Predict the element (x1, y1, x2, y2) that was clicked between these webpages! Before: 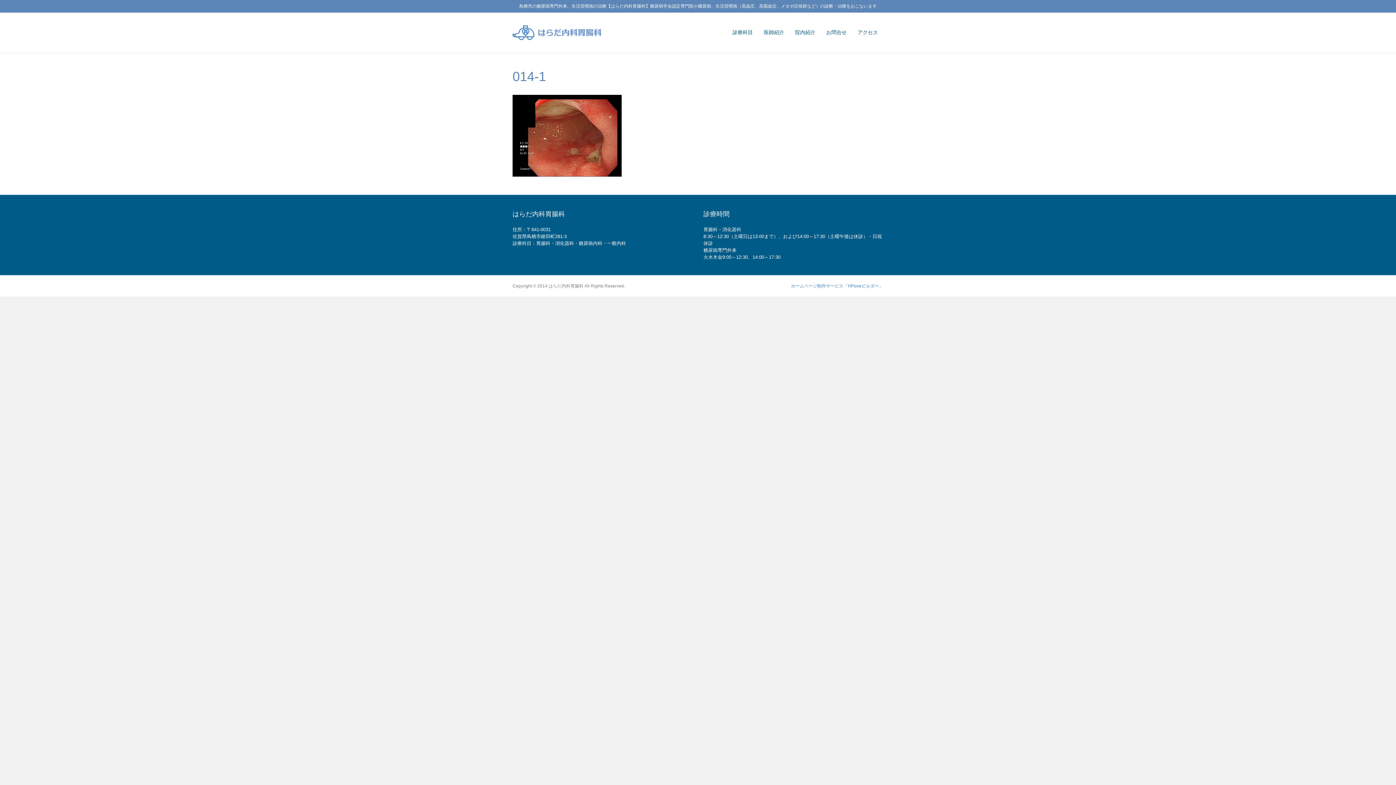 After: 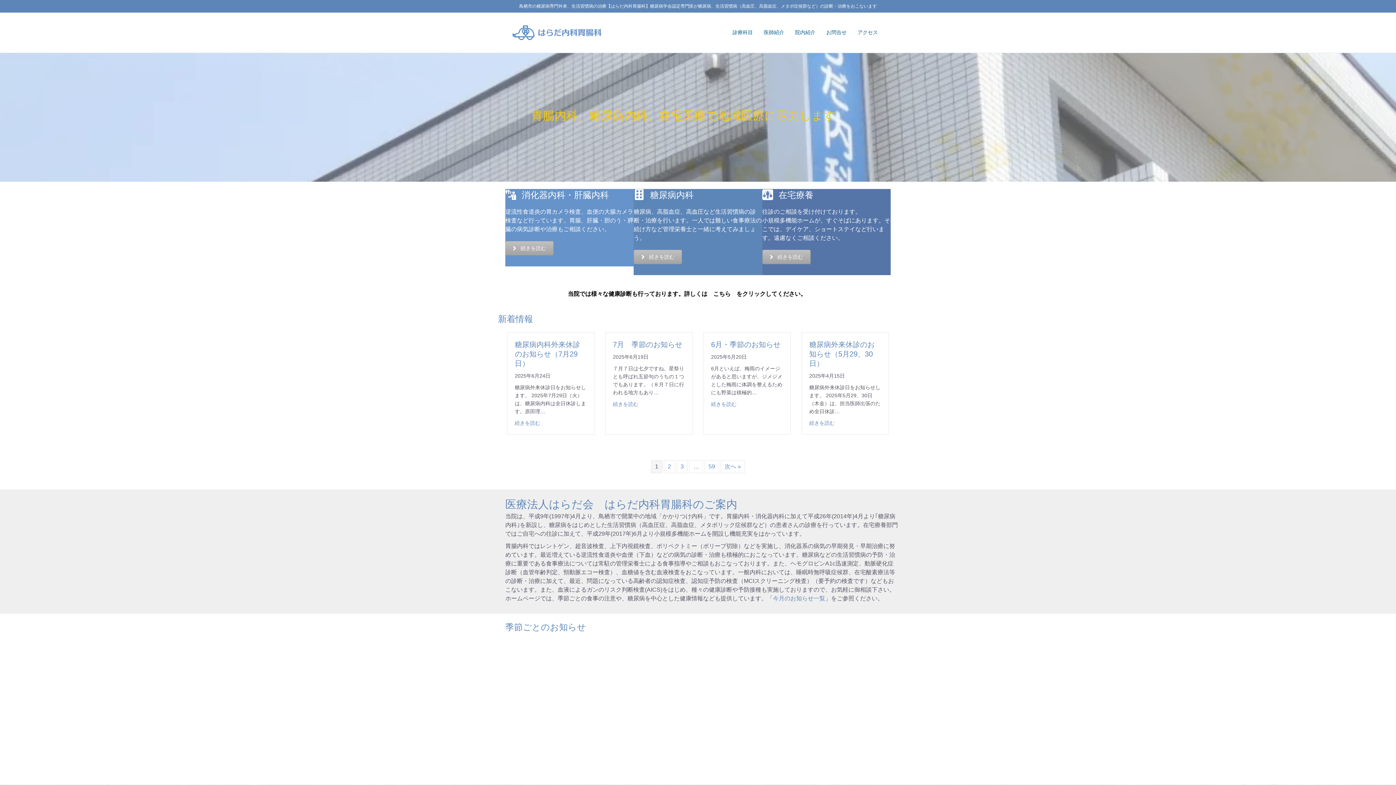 Action: bbox: (512, 29, 603, 35)